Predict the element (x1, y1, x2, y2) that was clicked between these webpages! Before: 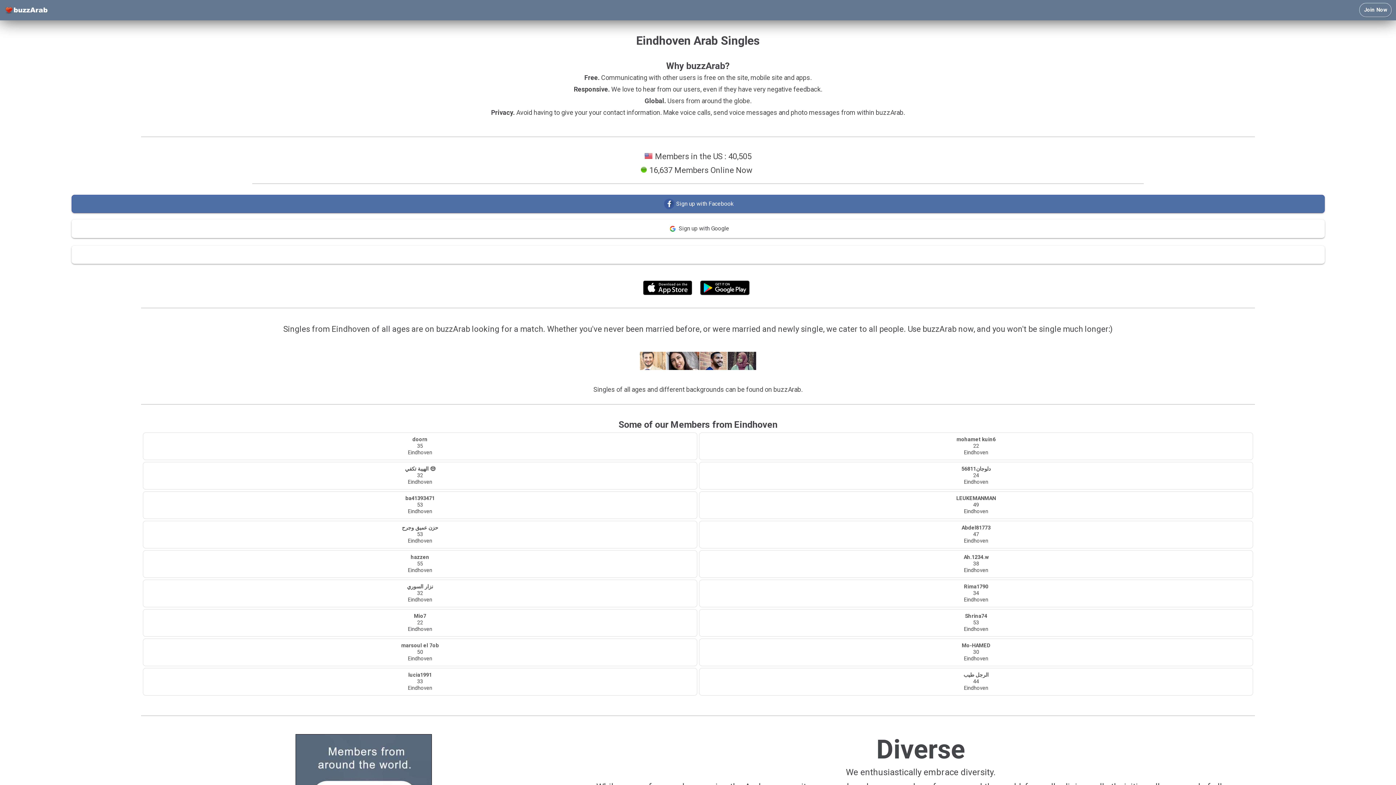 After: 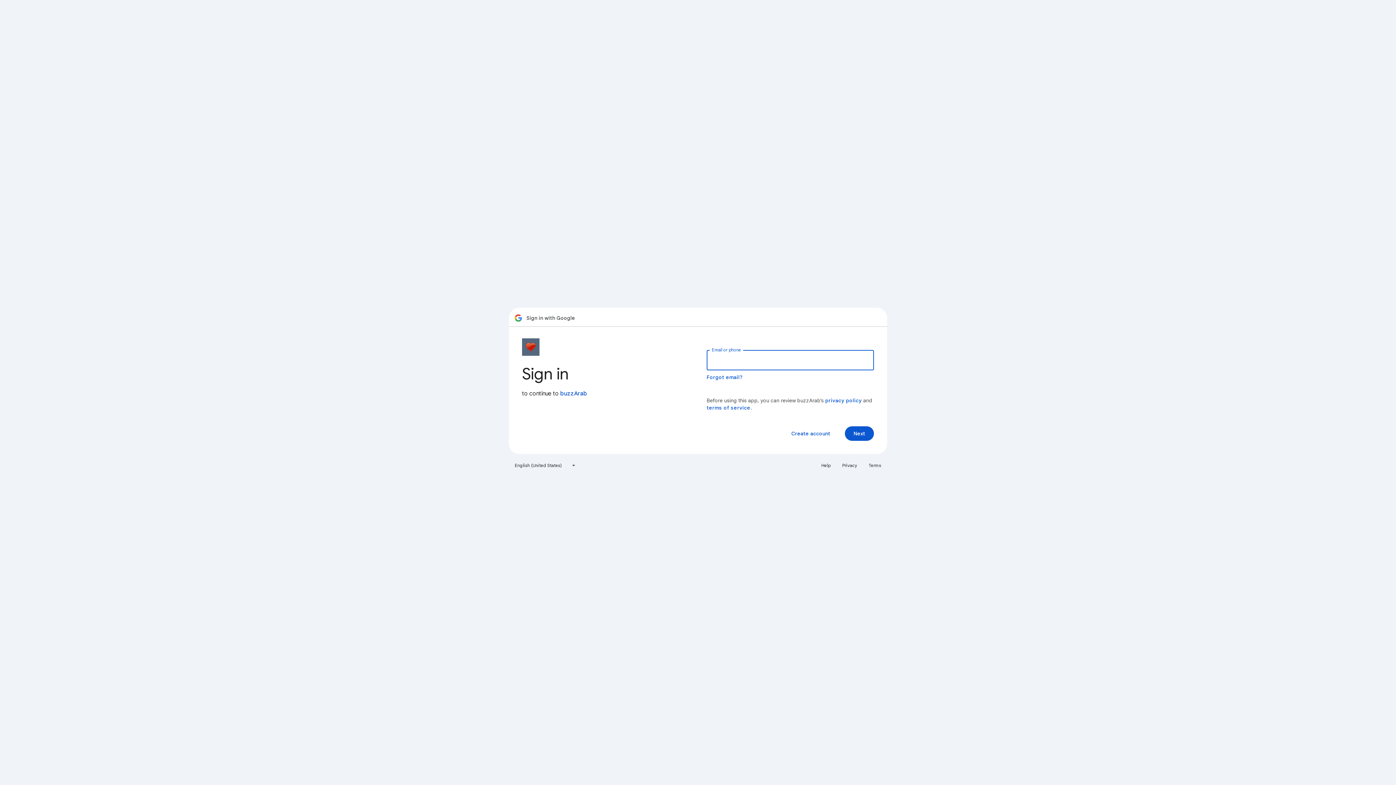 Action: label: 	Sign up with Google bbox: (71, 234, 1324, 239)